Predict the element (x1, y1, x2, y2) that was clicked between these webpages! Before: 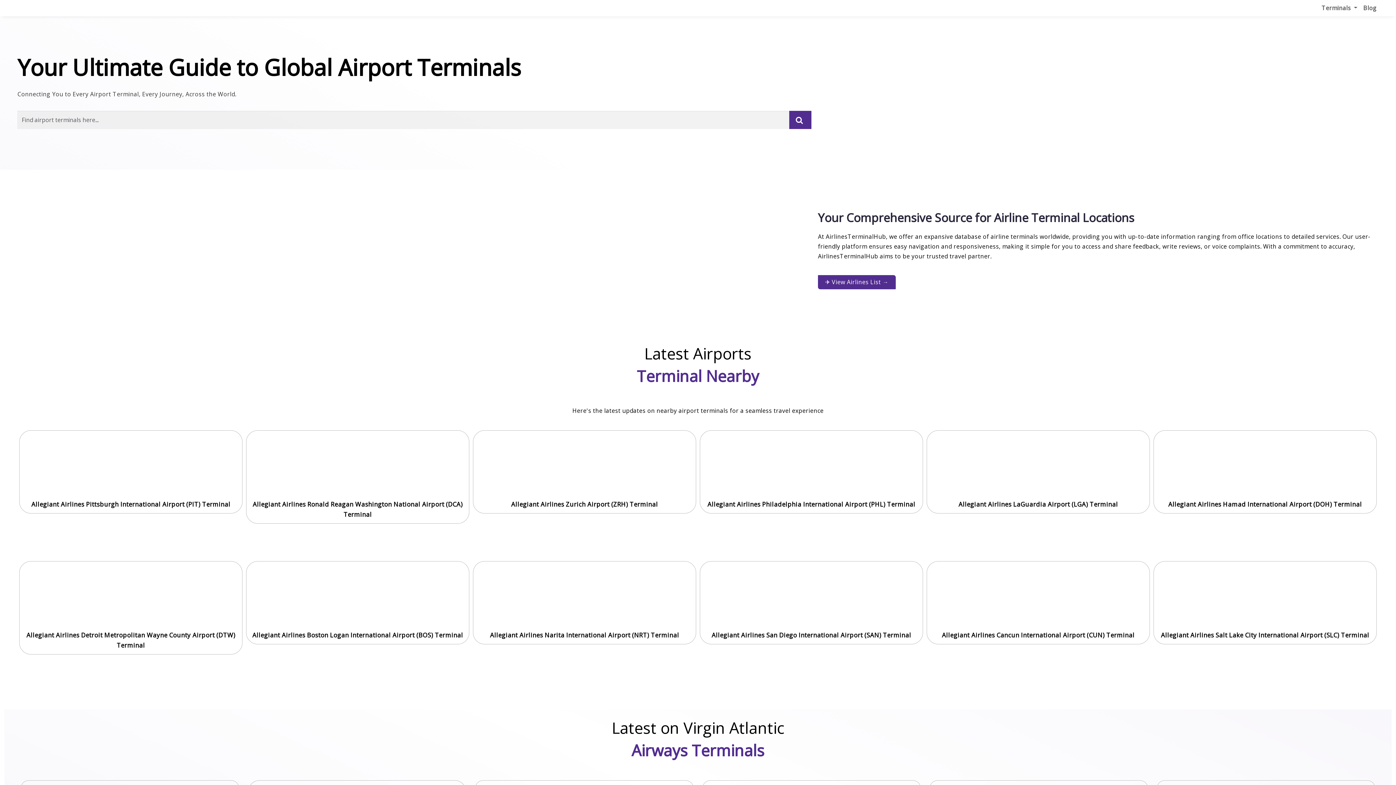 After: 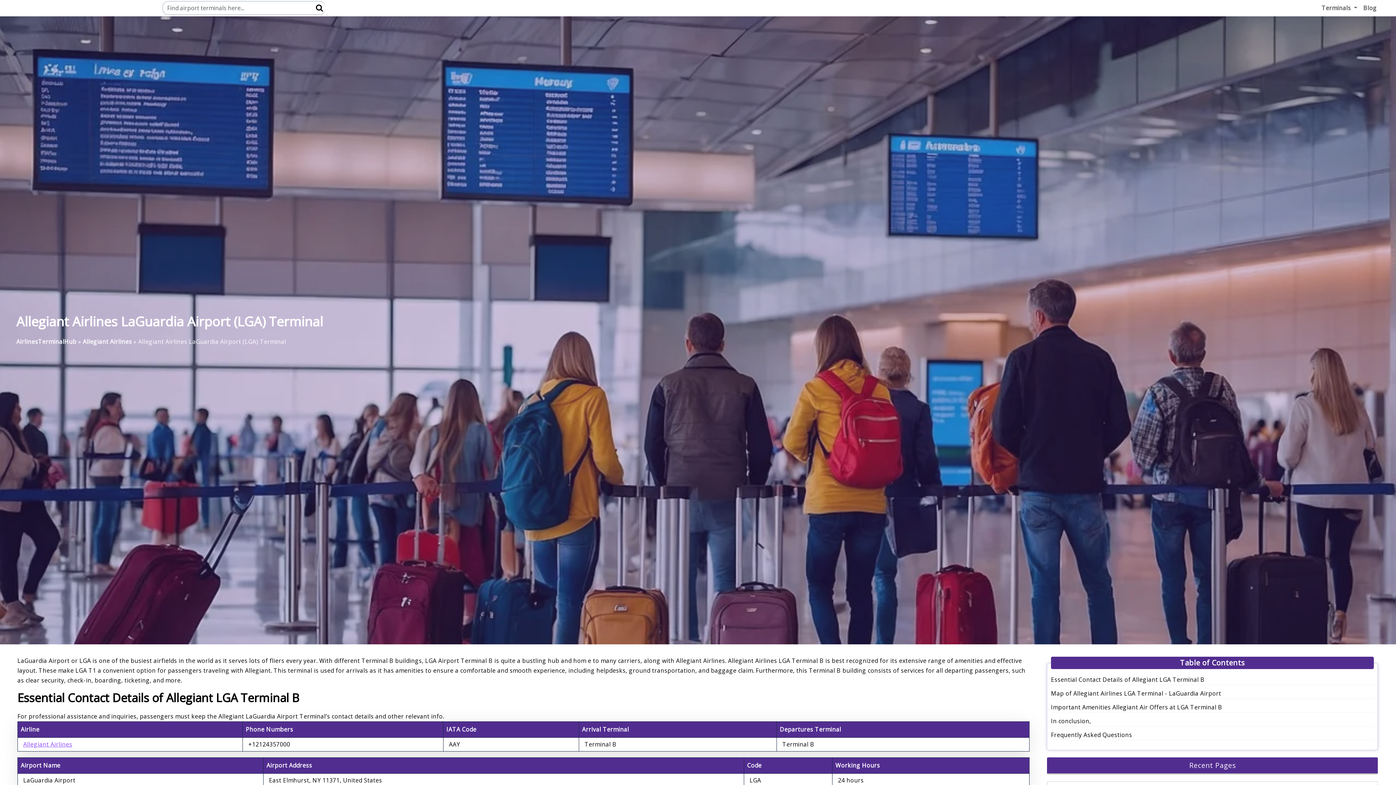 Action: bbox: (929, 432, 1147, 497)